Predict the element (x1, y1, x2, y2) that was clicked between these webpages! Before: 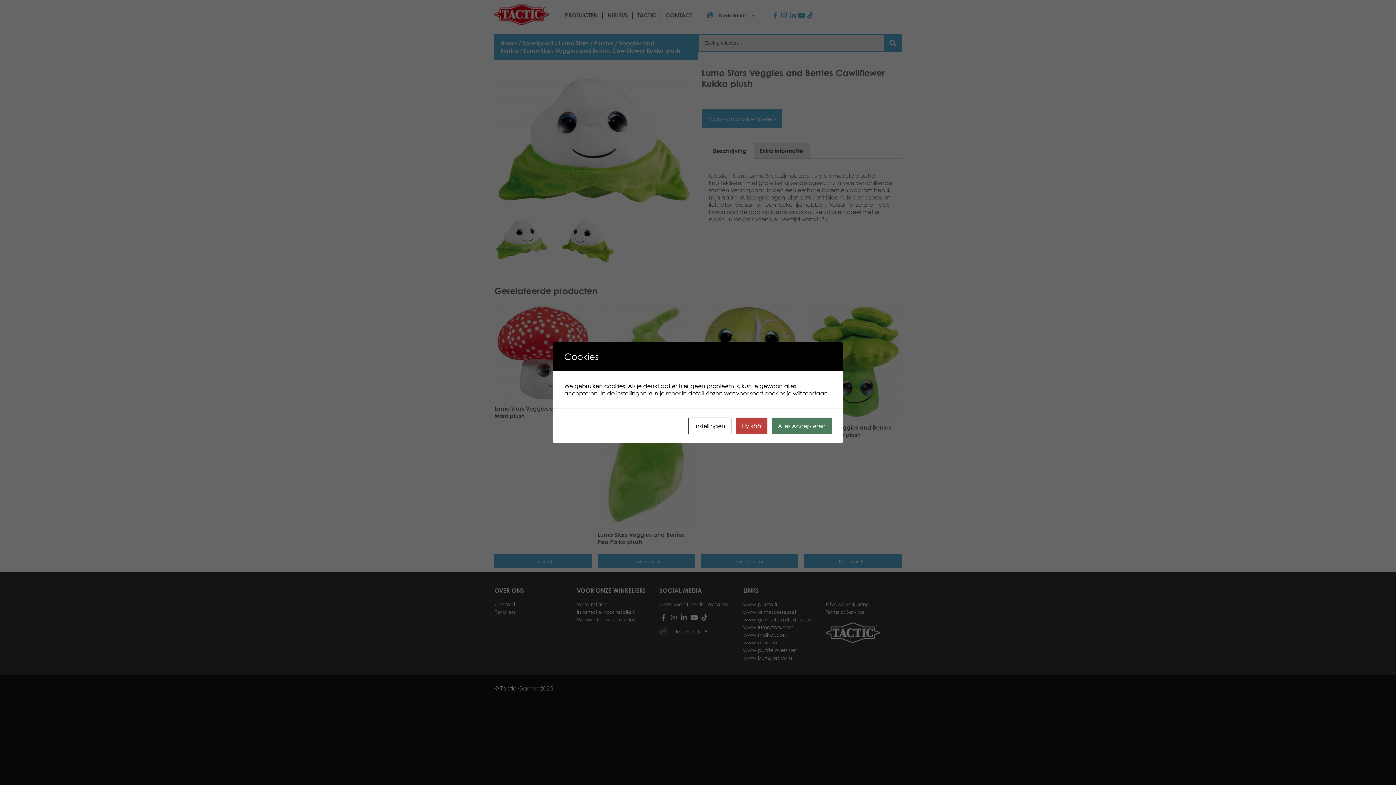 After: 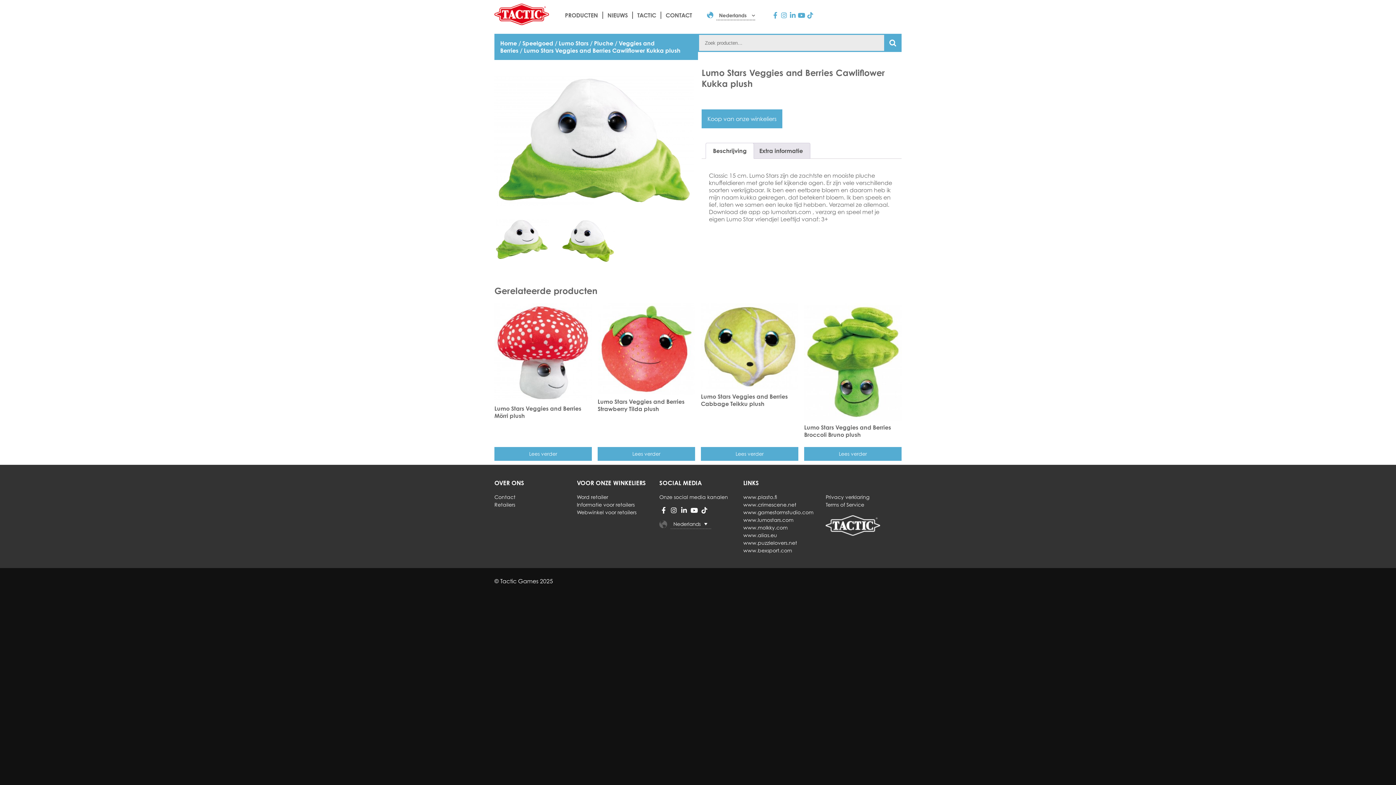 Action: bbox: (736, 417, 767, 434) label: Hylkää